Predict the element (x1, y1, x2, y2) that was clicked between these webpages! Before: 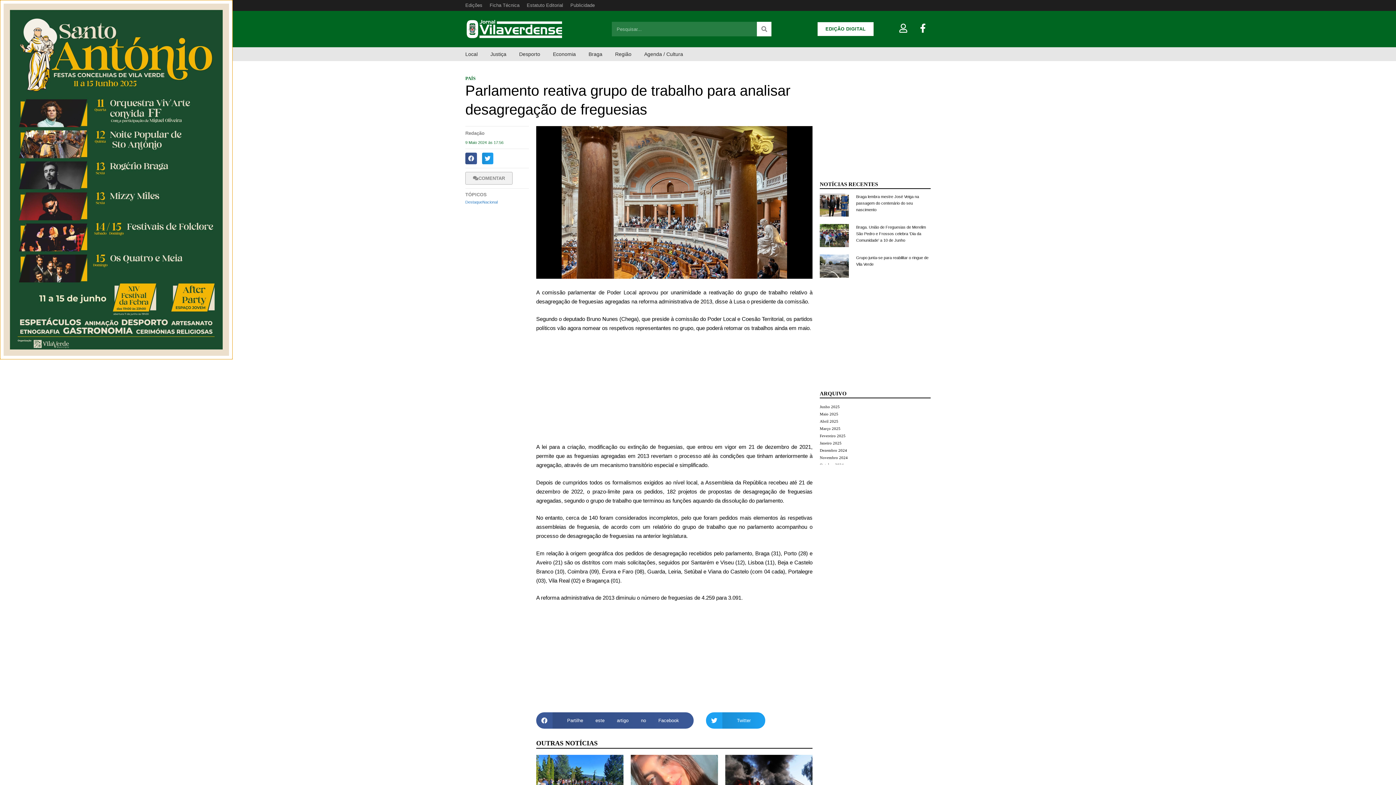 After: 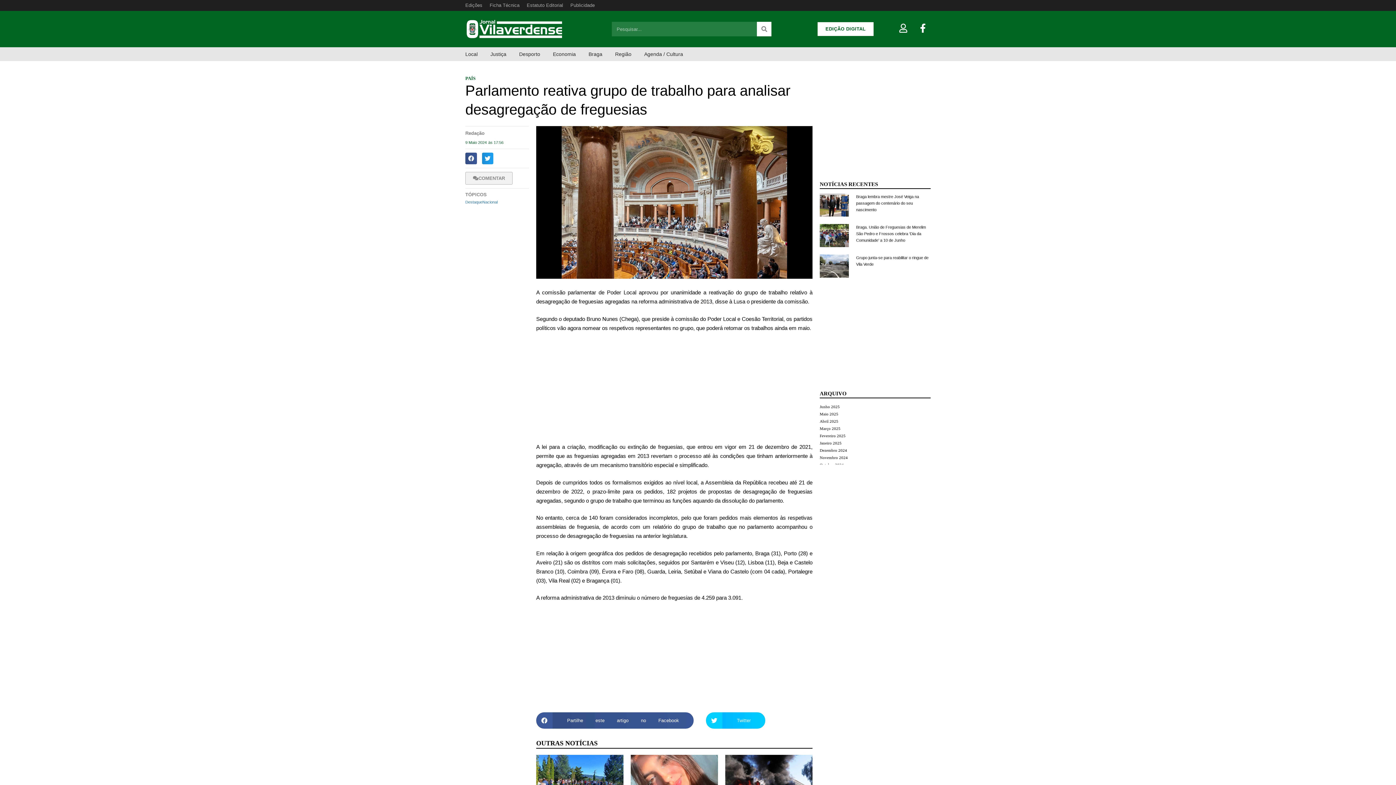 Action: bbox: (706, 741, 765, 758) label: Share on twitter